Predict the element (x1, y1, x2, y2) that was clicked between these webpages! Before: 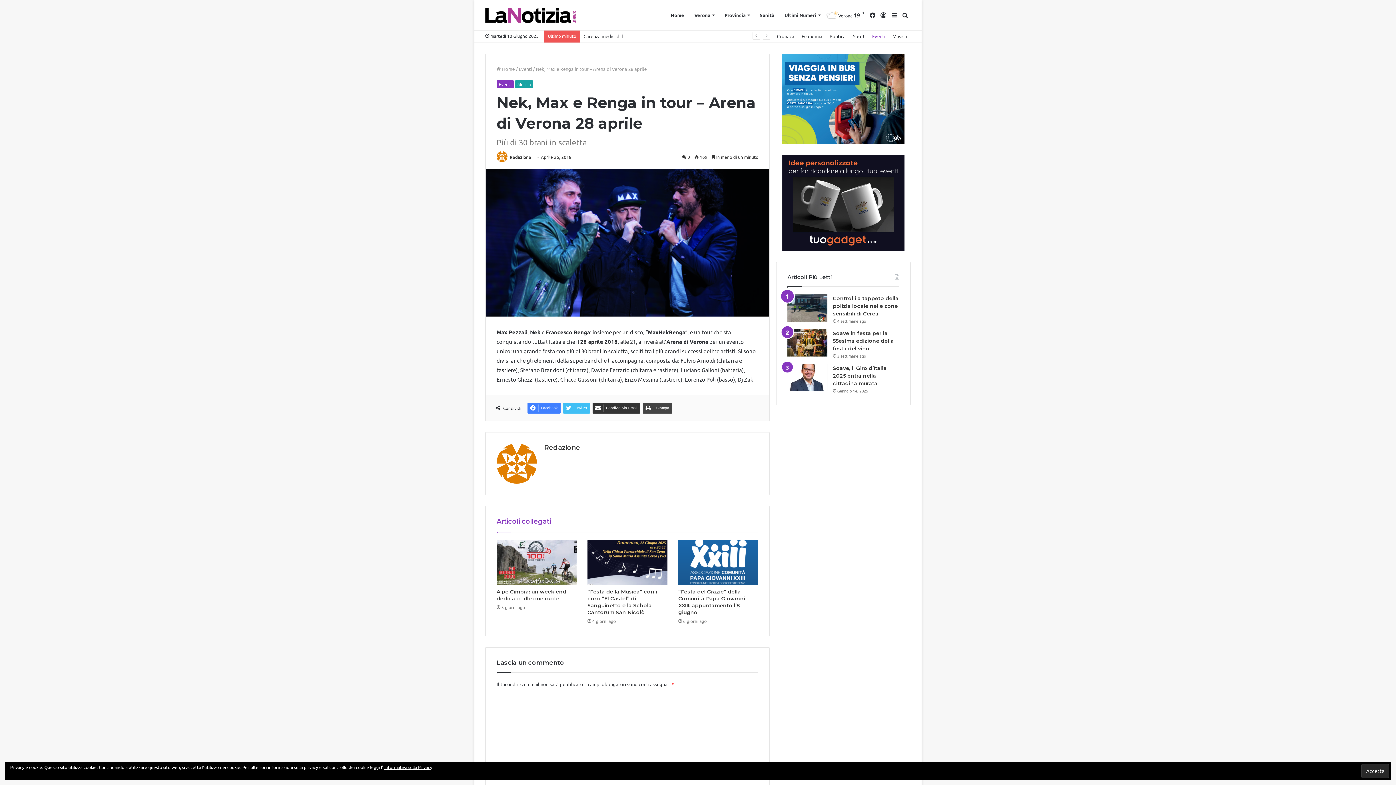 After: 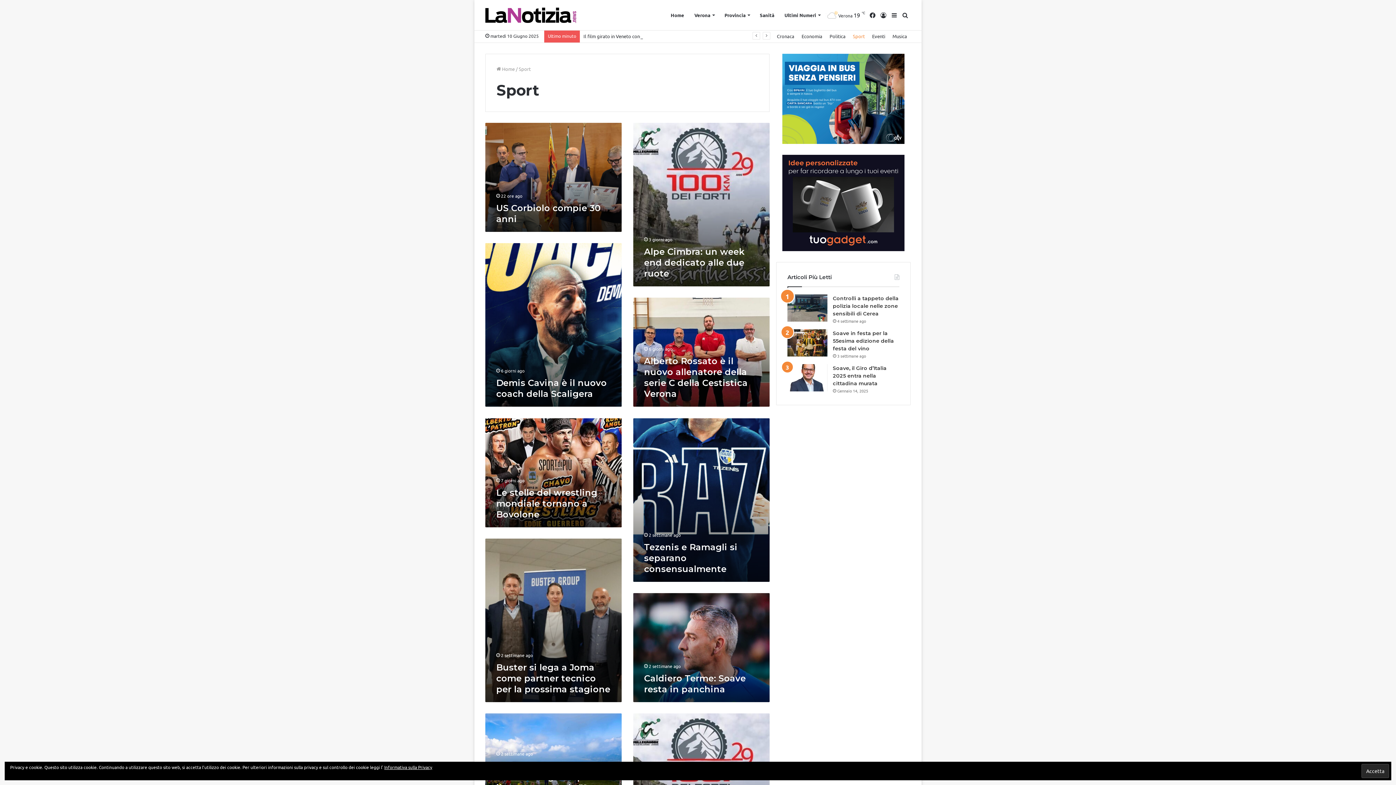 Action: label: Sport bbox: (849, 29, 868, 42)